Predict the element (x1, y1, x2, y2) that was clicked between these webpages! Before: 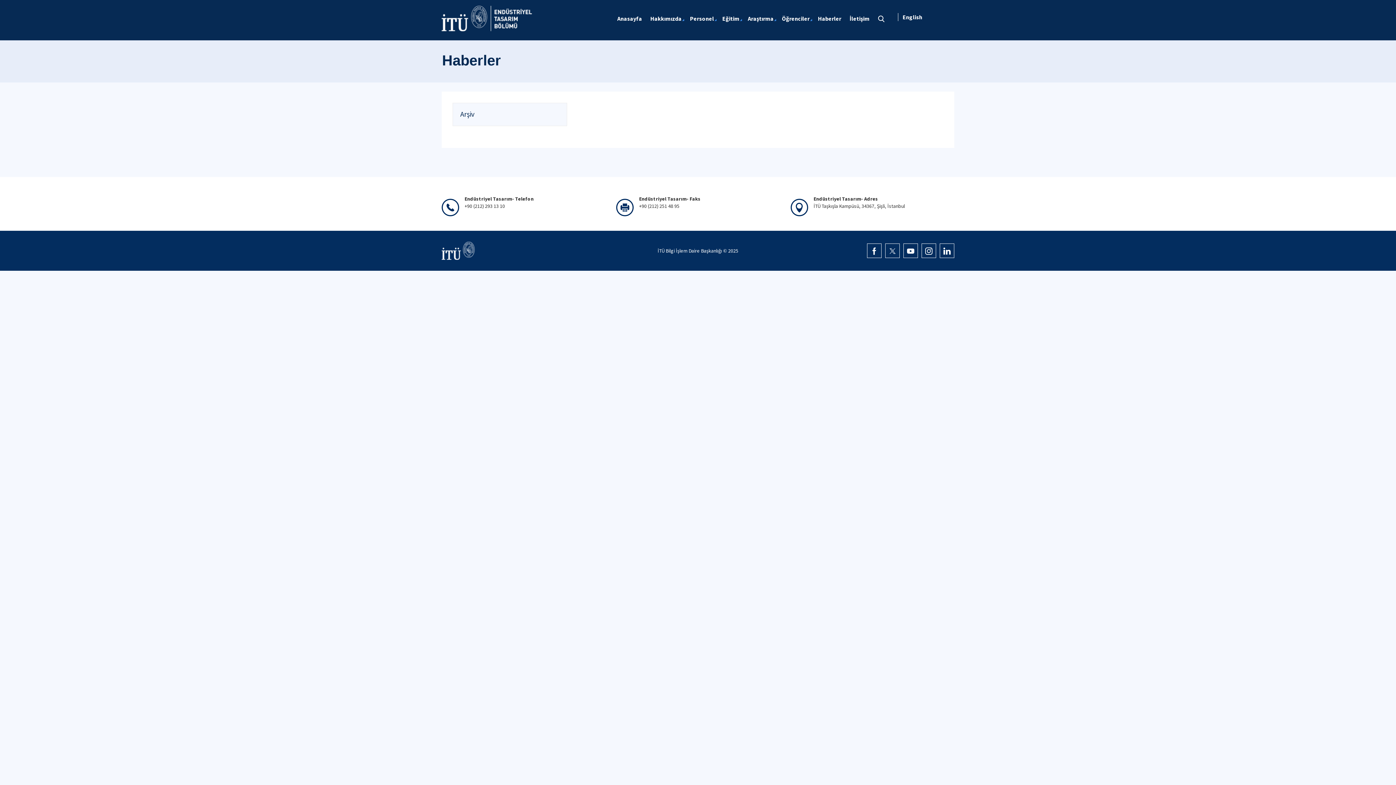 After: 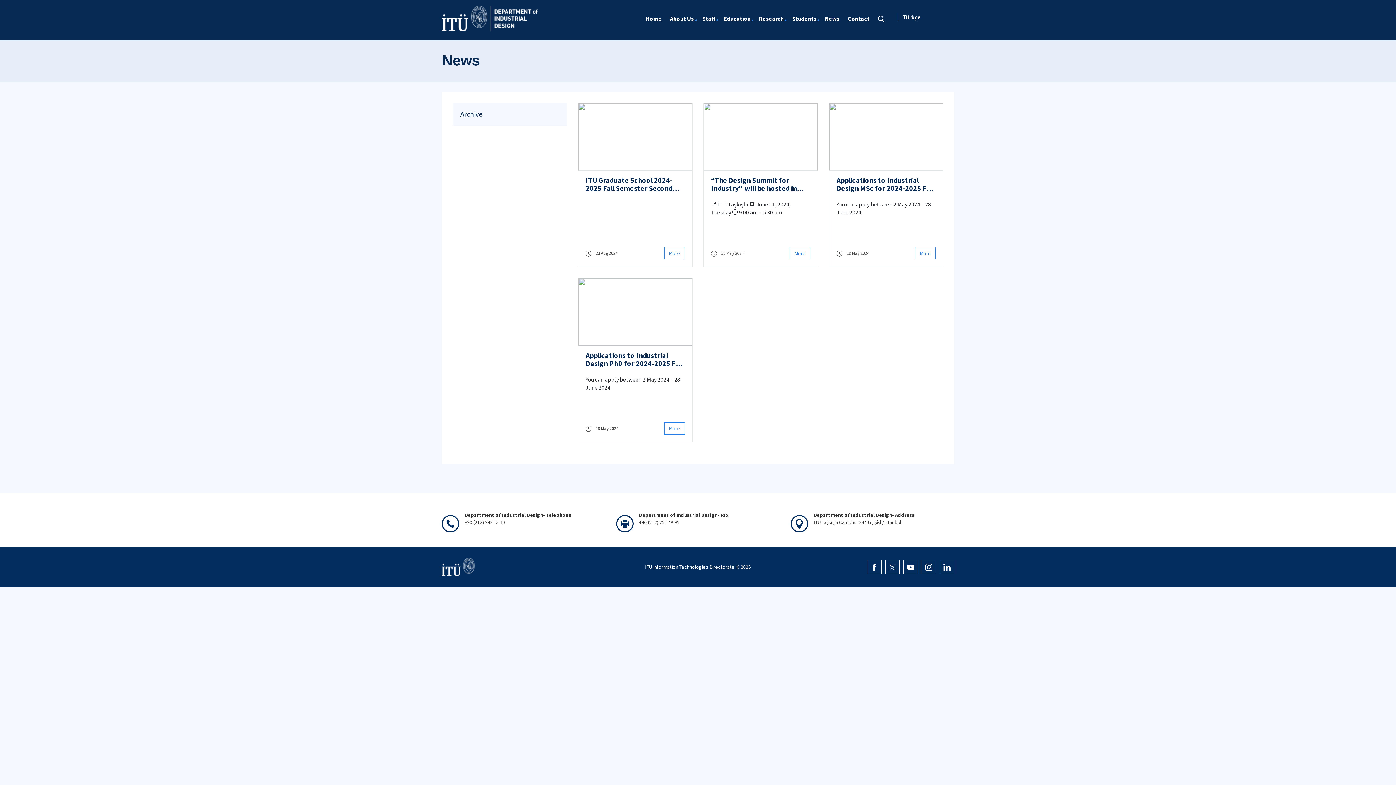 Action: bbox: (900, 9, 928, 24) label: English